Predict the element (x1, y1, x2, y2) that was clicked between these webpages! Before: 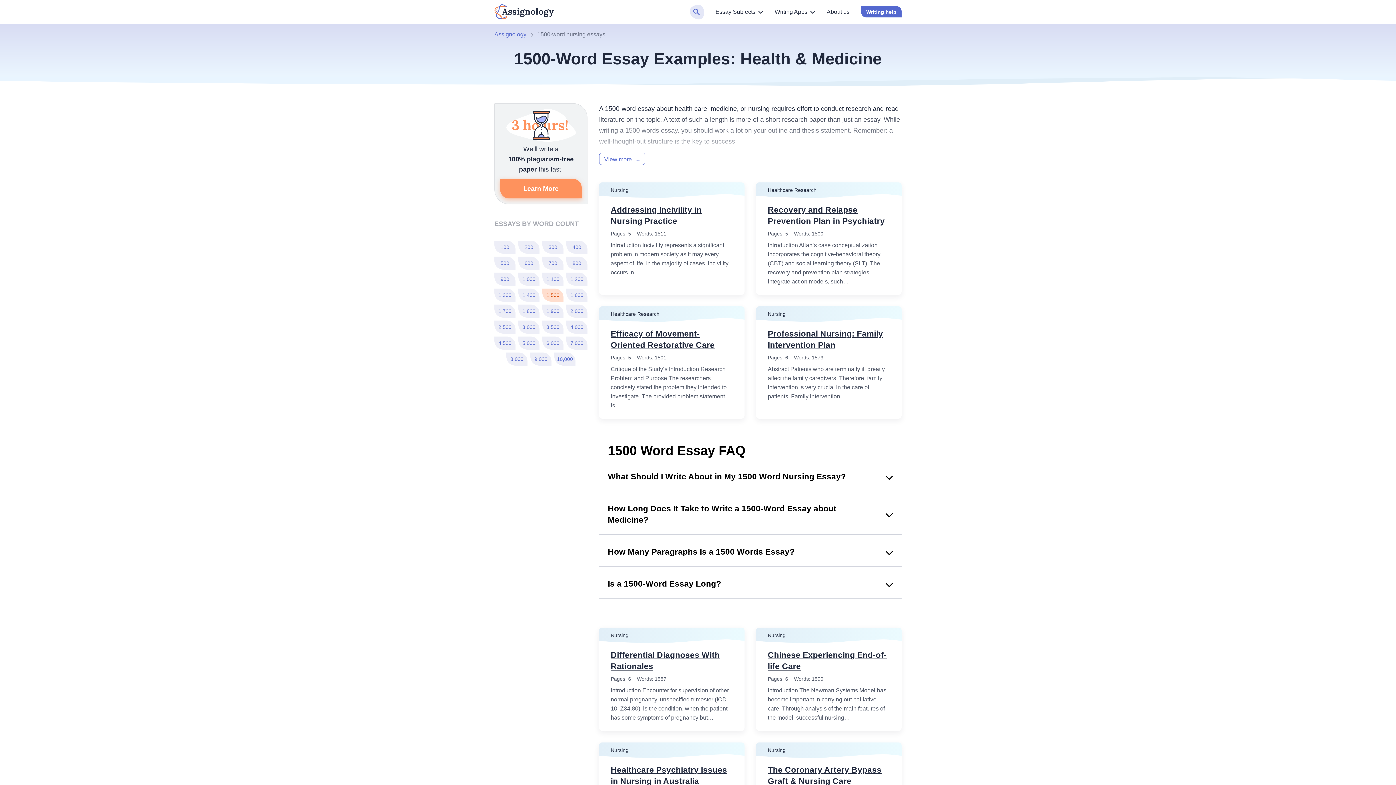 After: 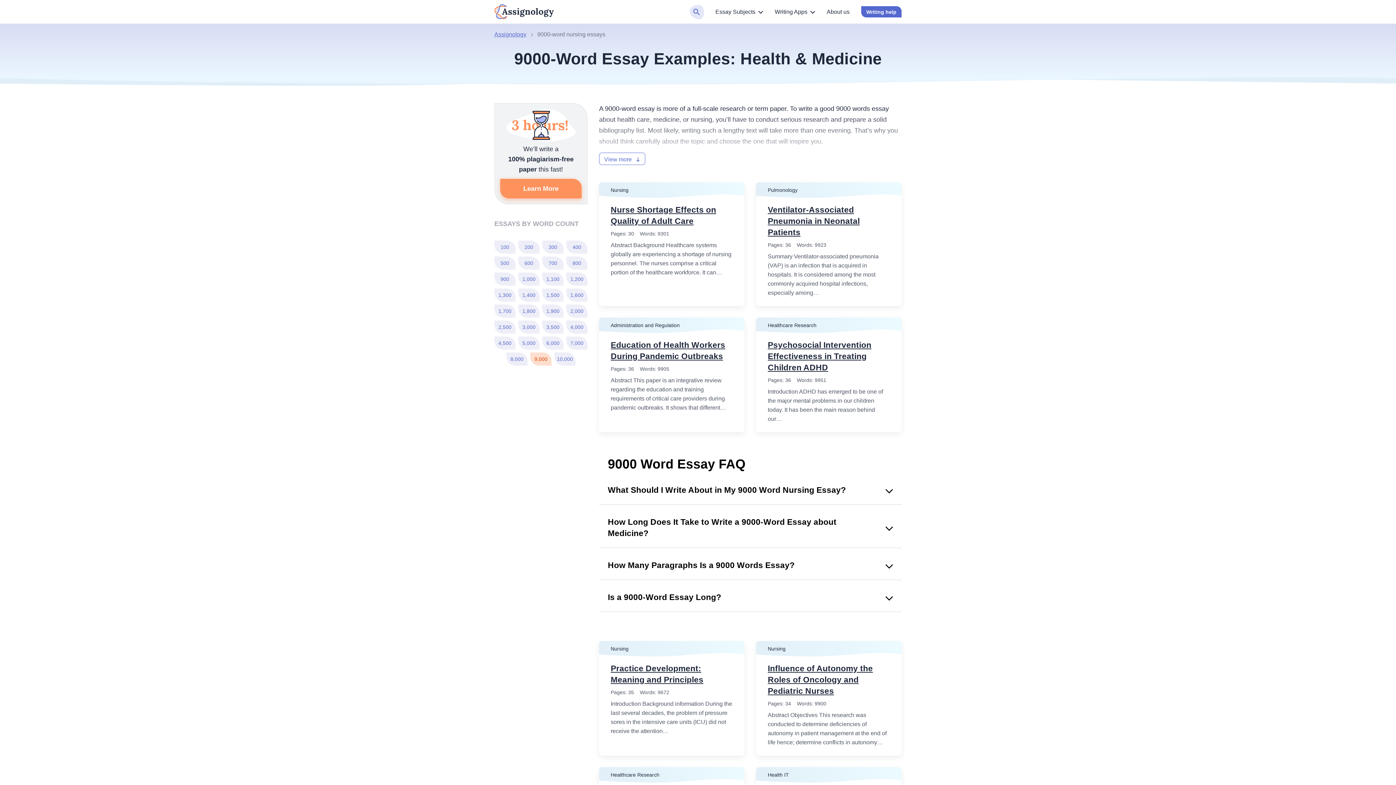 Action: bbox: (530, 352, 551, 365) label: 9,000